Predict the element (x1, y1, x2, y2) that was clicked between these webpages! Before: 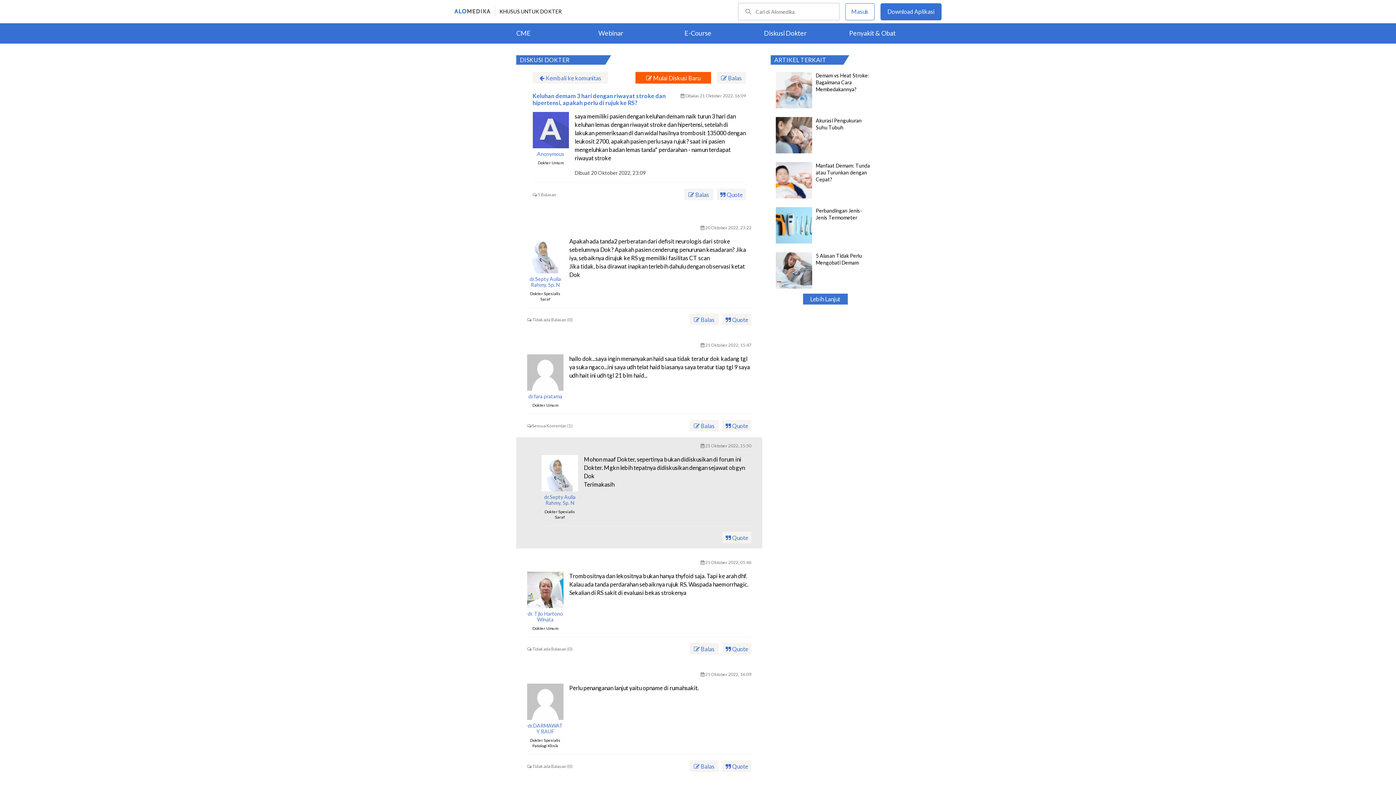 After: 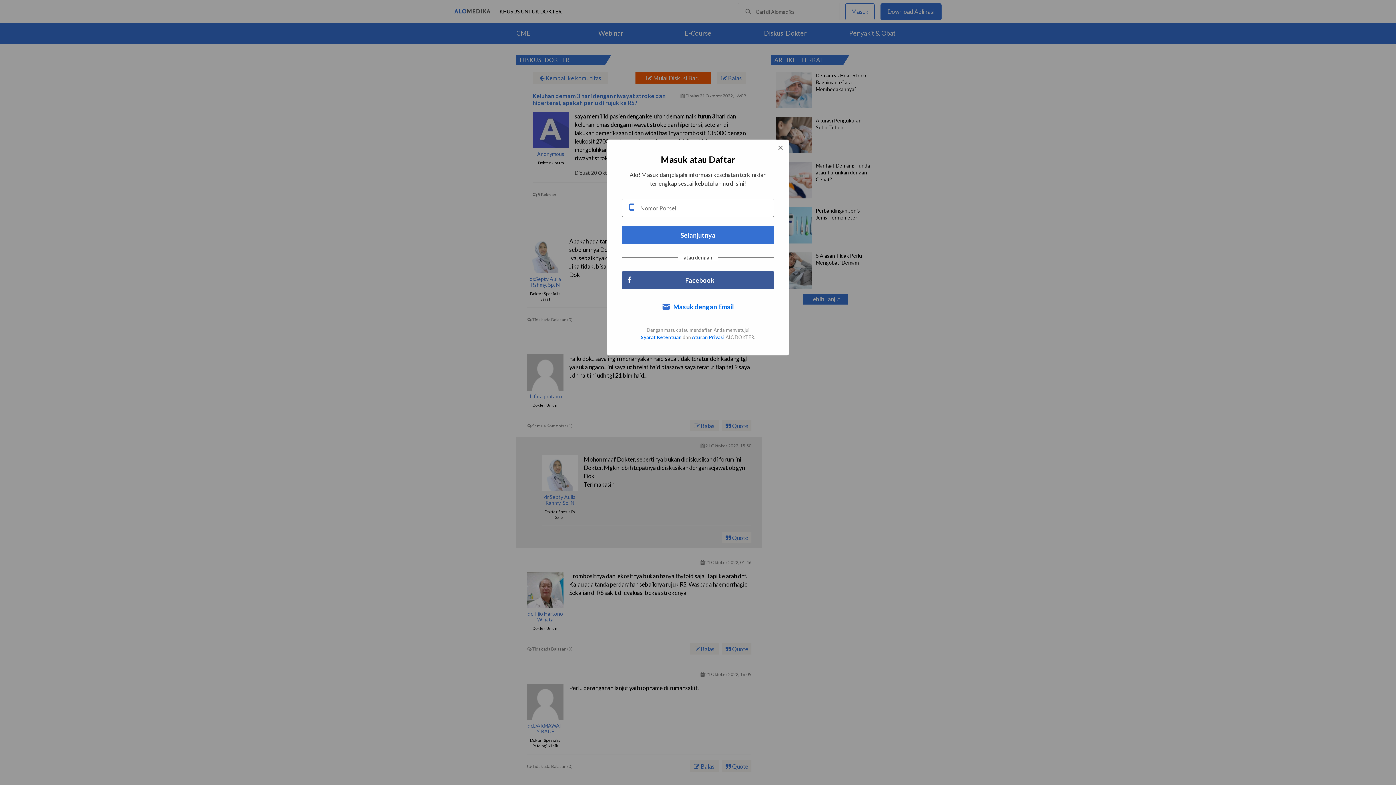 Action: bbox: (722, 532, 751, 543) label:  Quote